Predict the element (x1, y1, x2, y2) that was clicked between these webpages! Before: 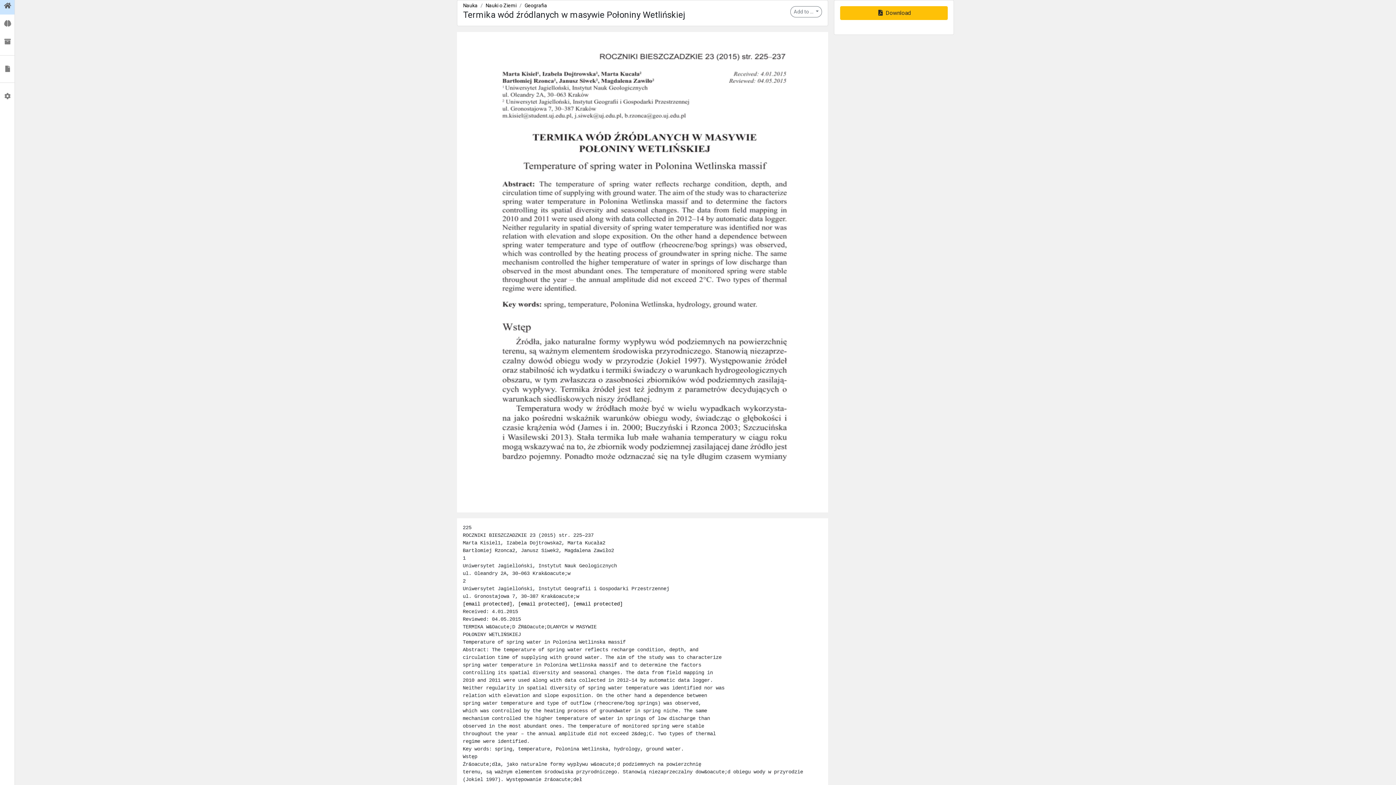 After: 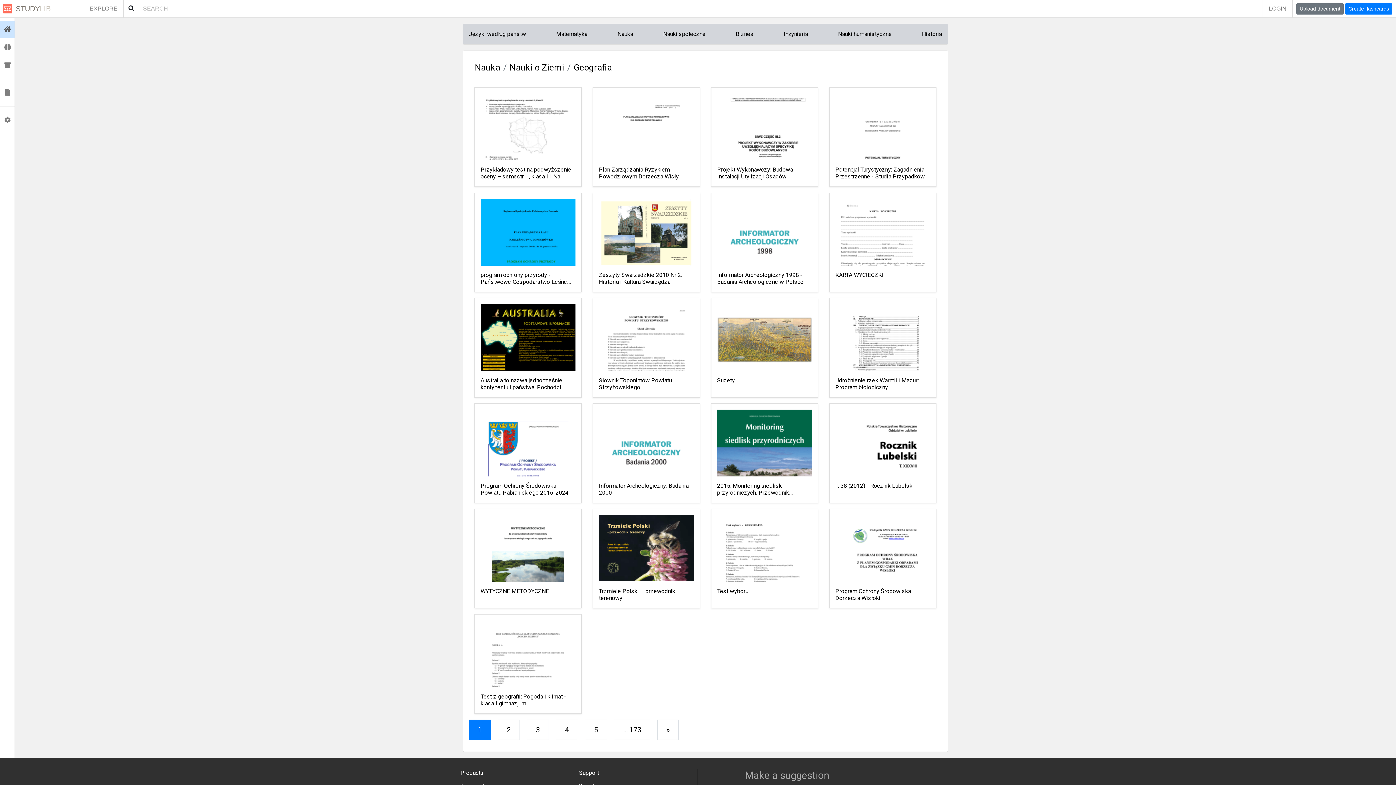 Action: bbox: (524, 2, 547, 8) label: Geografia